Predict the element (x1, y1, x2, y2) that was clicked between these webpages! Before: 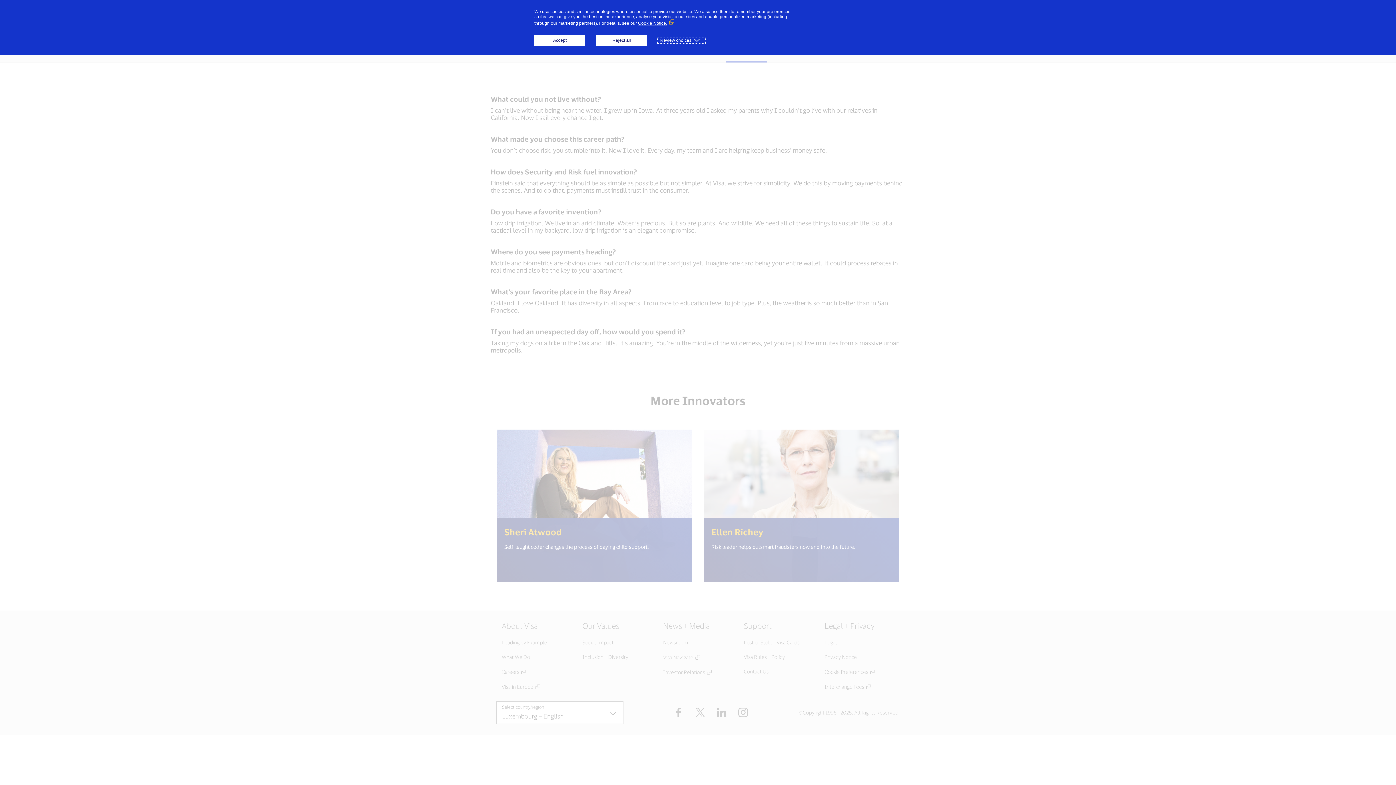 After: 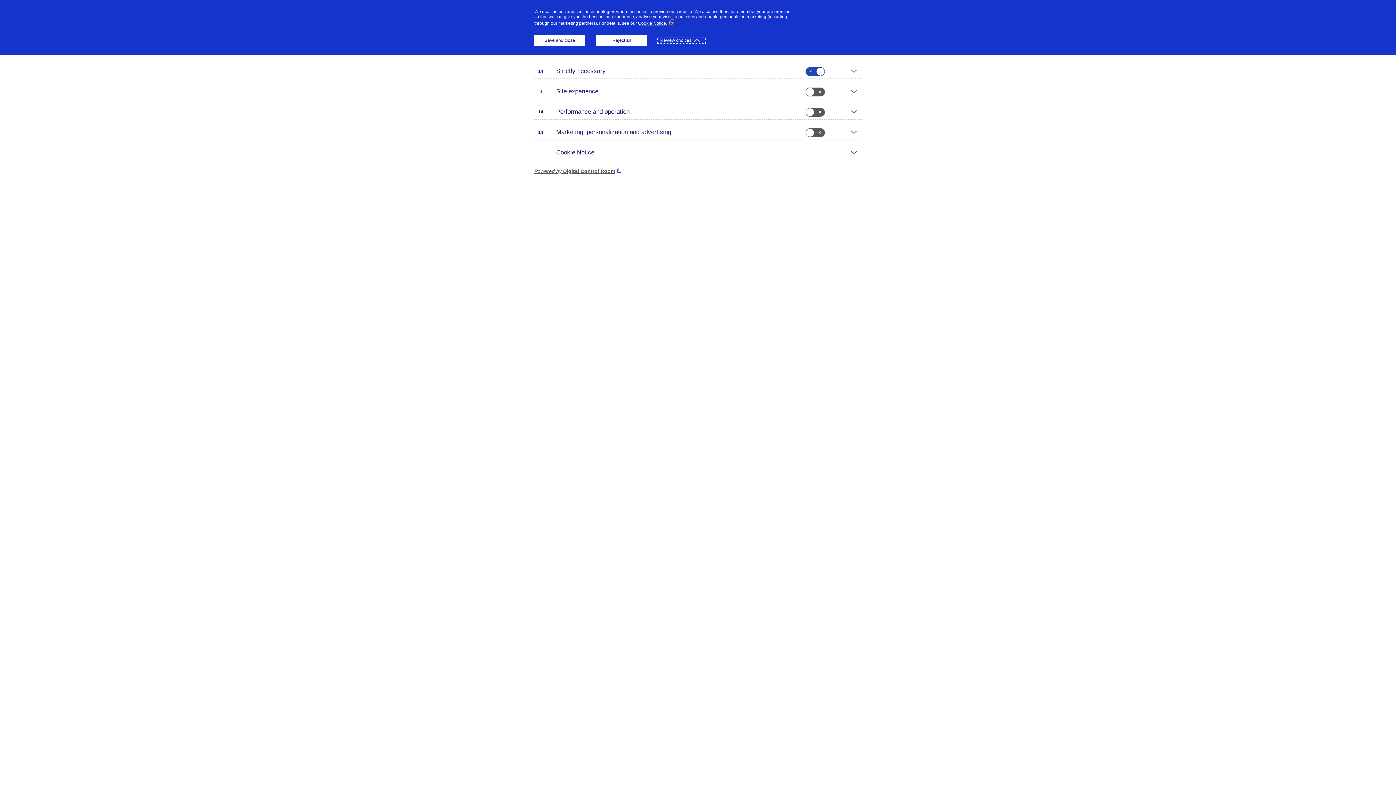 Action: bbox: (658, 37, 704, 42) label: Review choices